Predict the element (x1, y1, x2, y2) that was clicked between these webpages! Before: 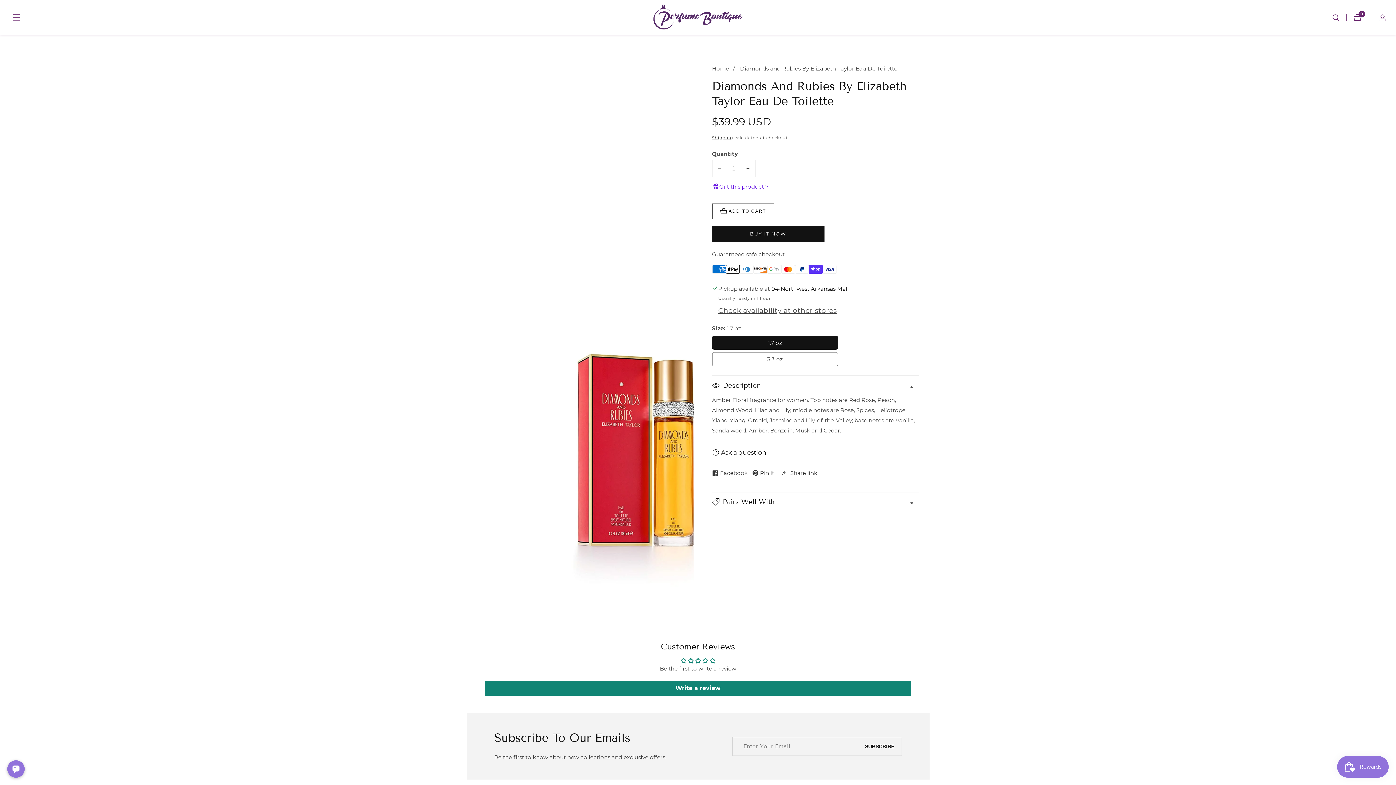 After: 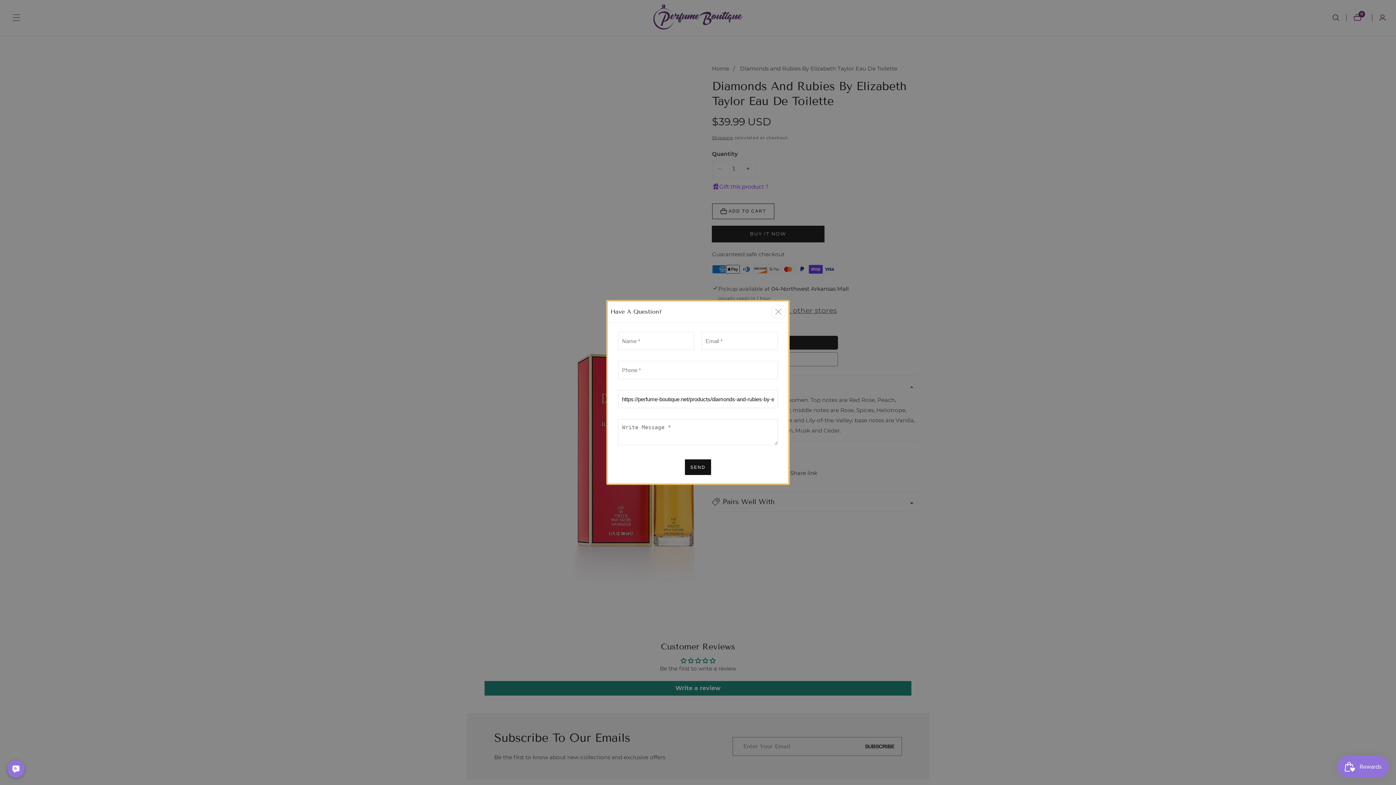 Action: bbox: (712, 446, 772, 458) label: Ask a question